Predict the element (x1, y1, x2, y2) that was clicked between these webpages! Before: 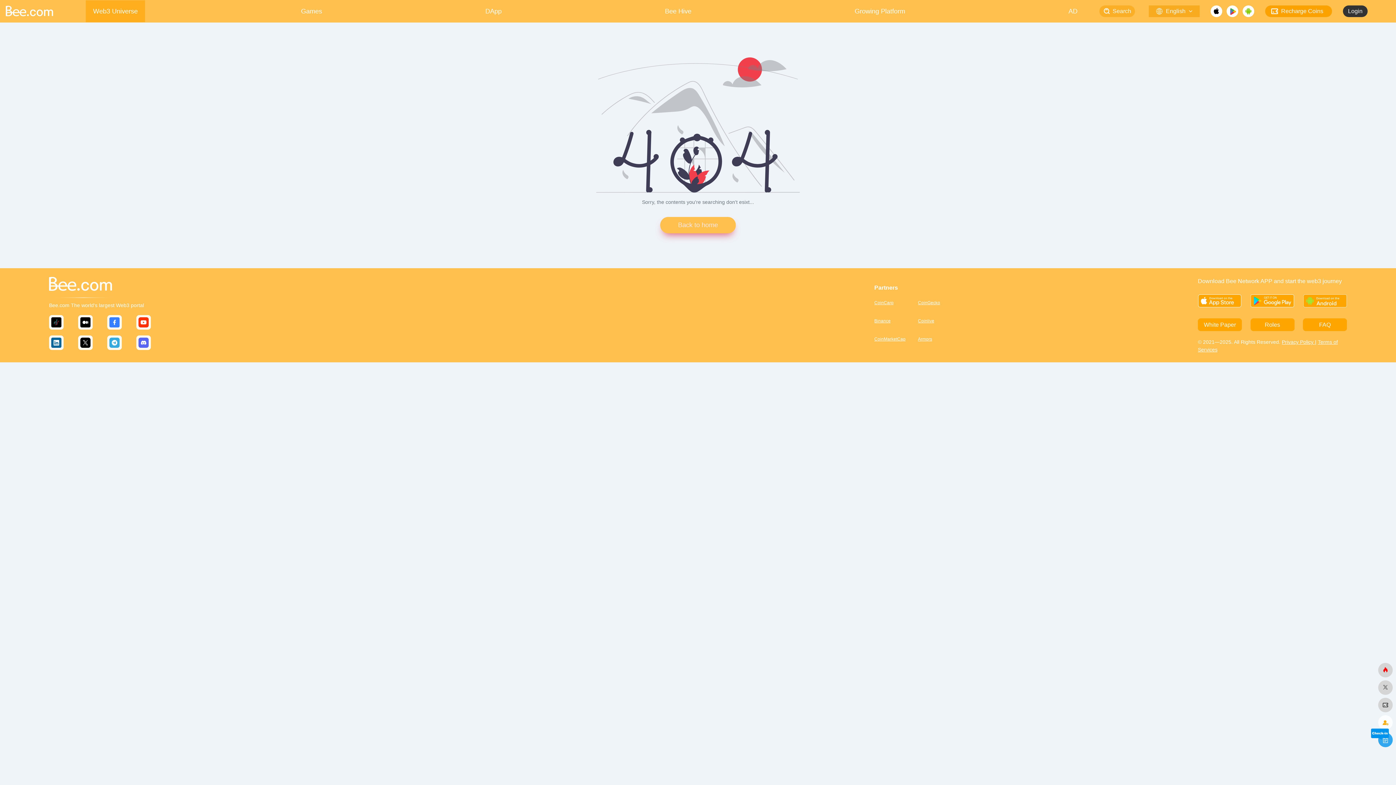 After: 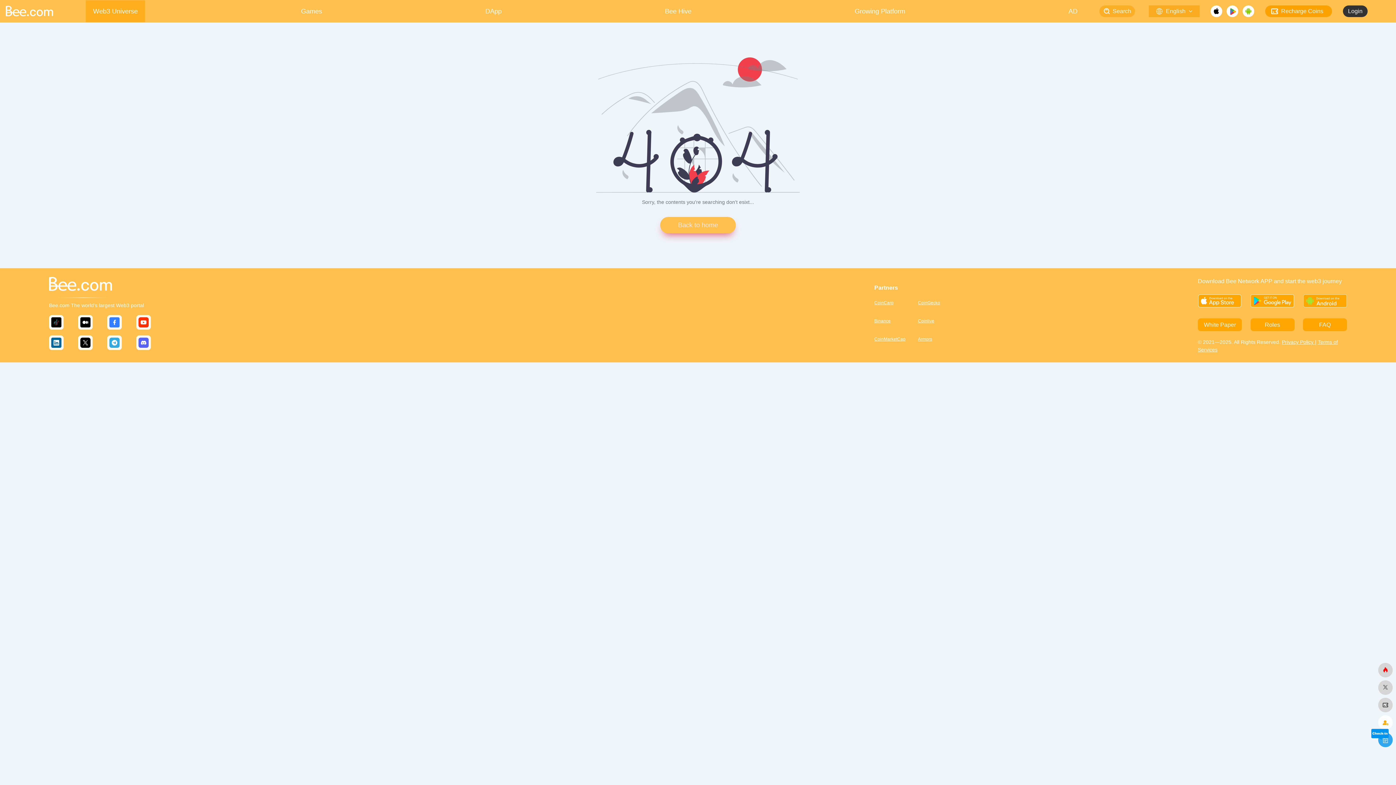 Action: bbox: (918, 299, 961, 310) label: CoinGecko